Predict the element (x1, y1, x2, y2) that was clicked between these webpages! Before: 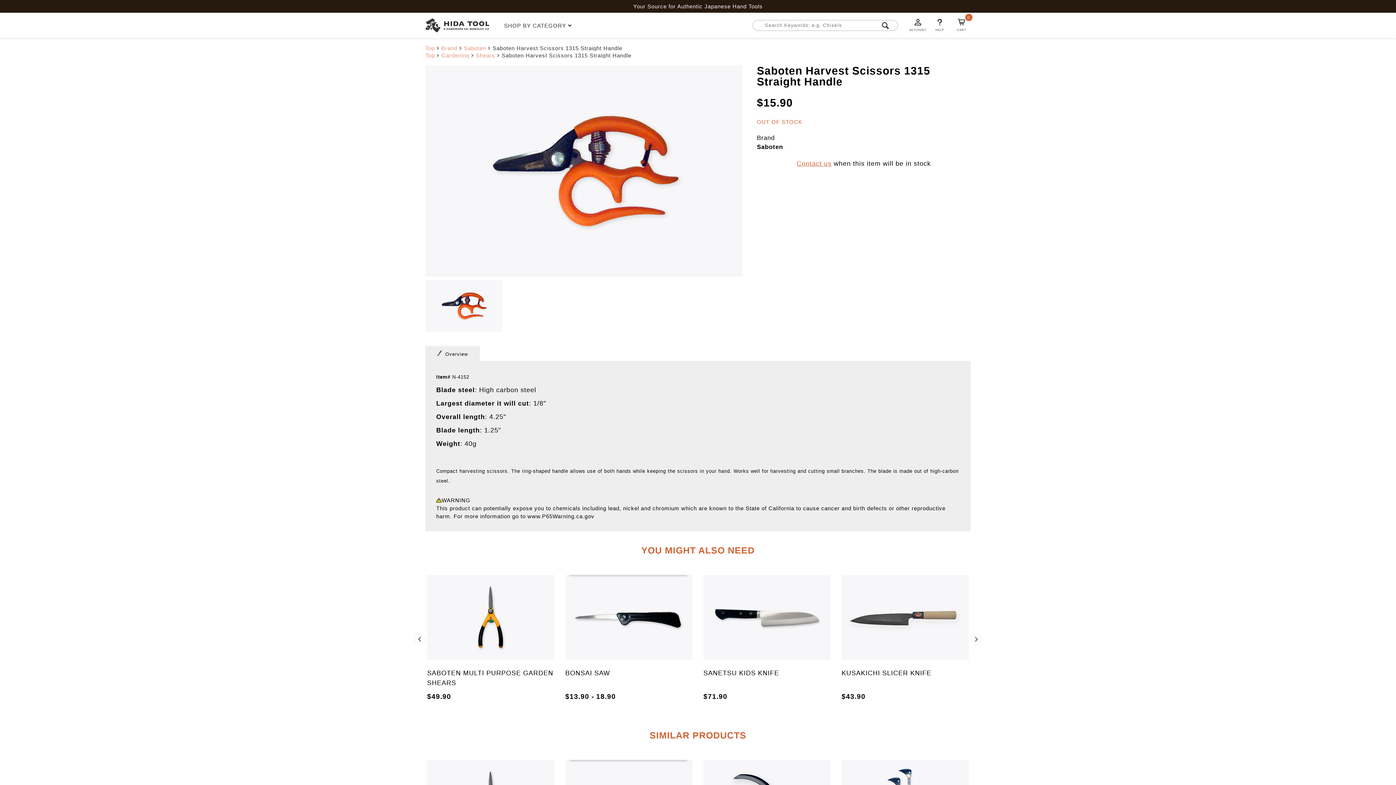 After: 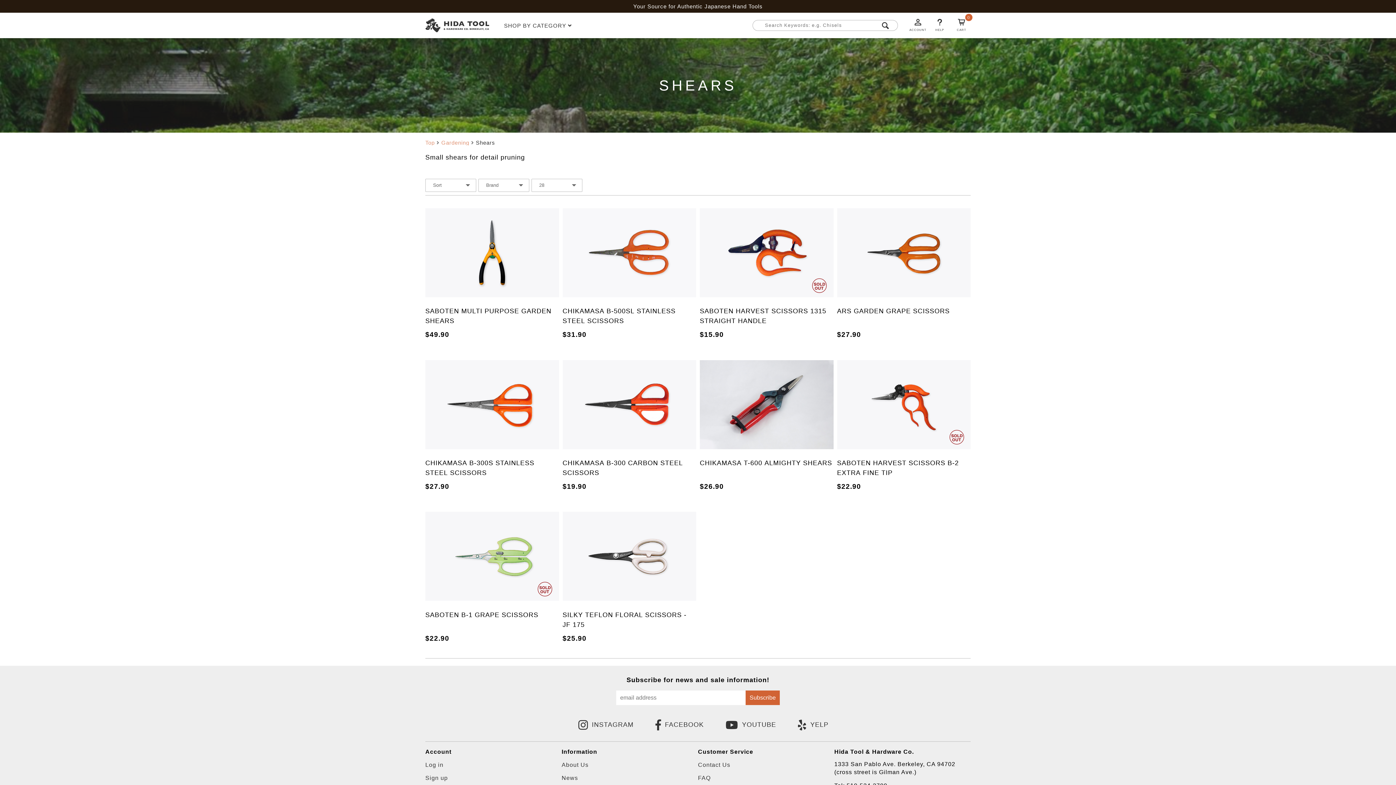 Action: label: Shears bbox: (476, 52, 495, 58)